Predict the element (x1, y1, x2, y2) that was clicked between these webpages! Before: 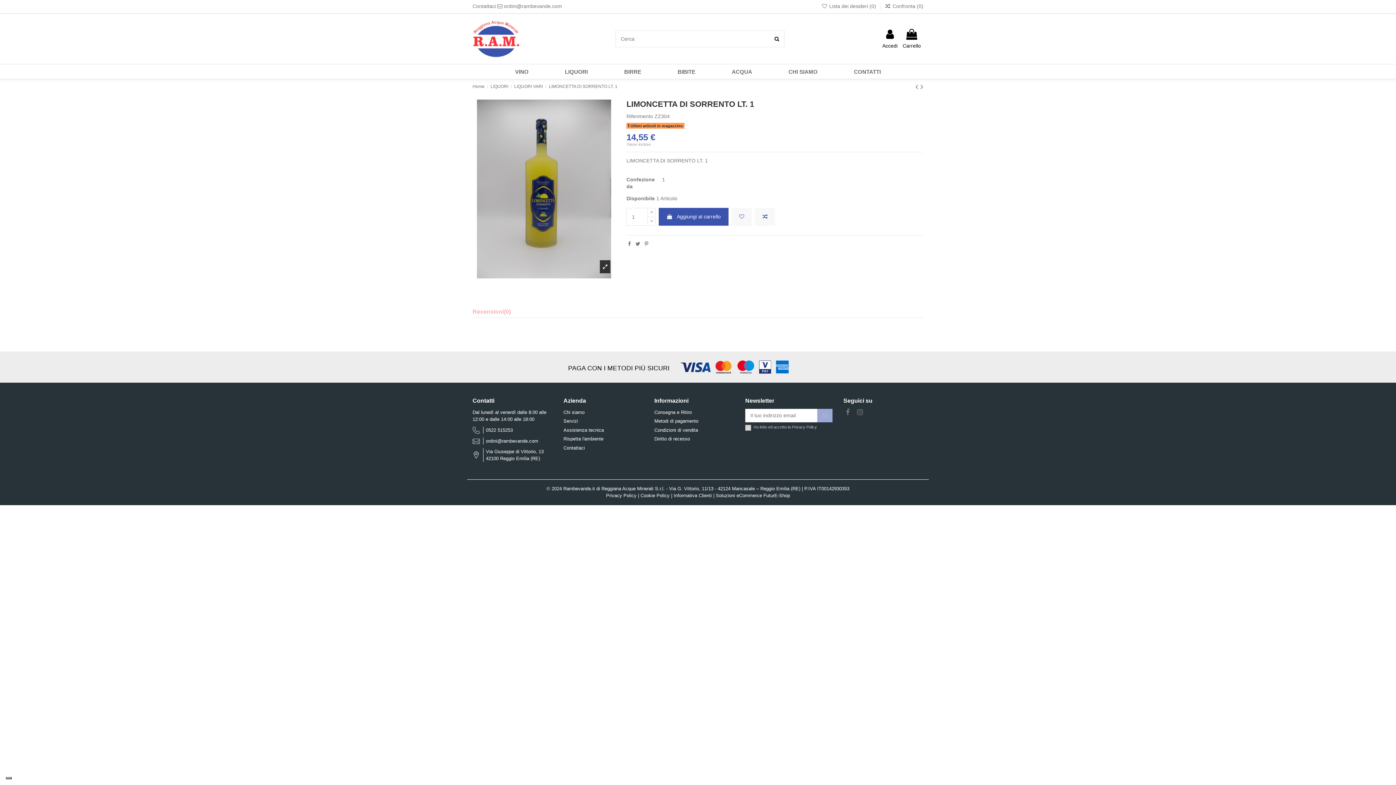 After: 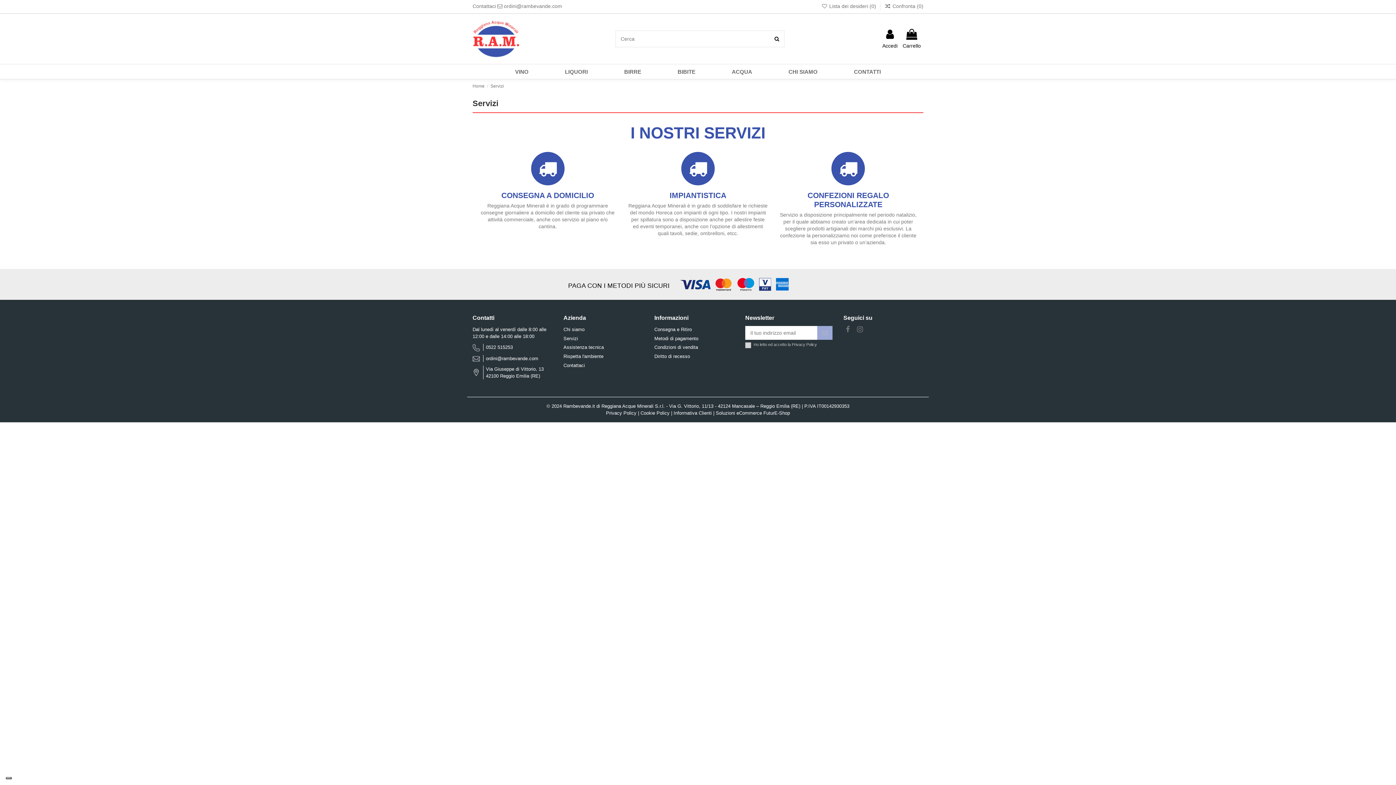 Action: bbox: (563, 417, 578, 424) label: Servizi